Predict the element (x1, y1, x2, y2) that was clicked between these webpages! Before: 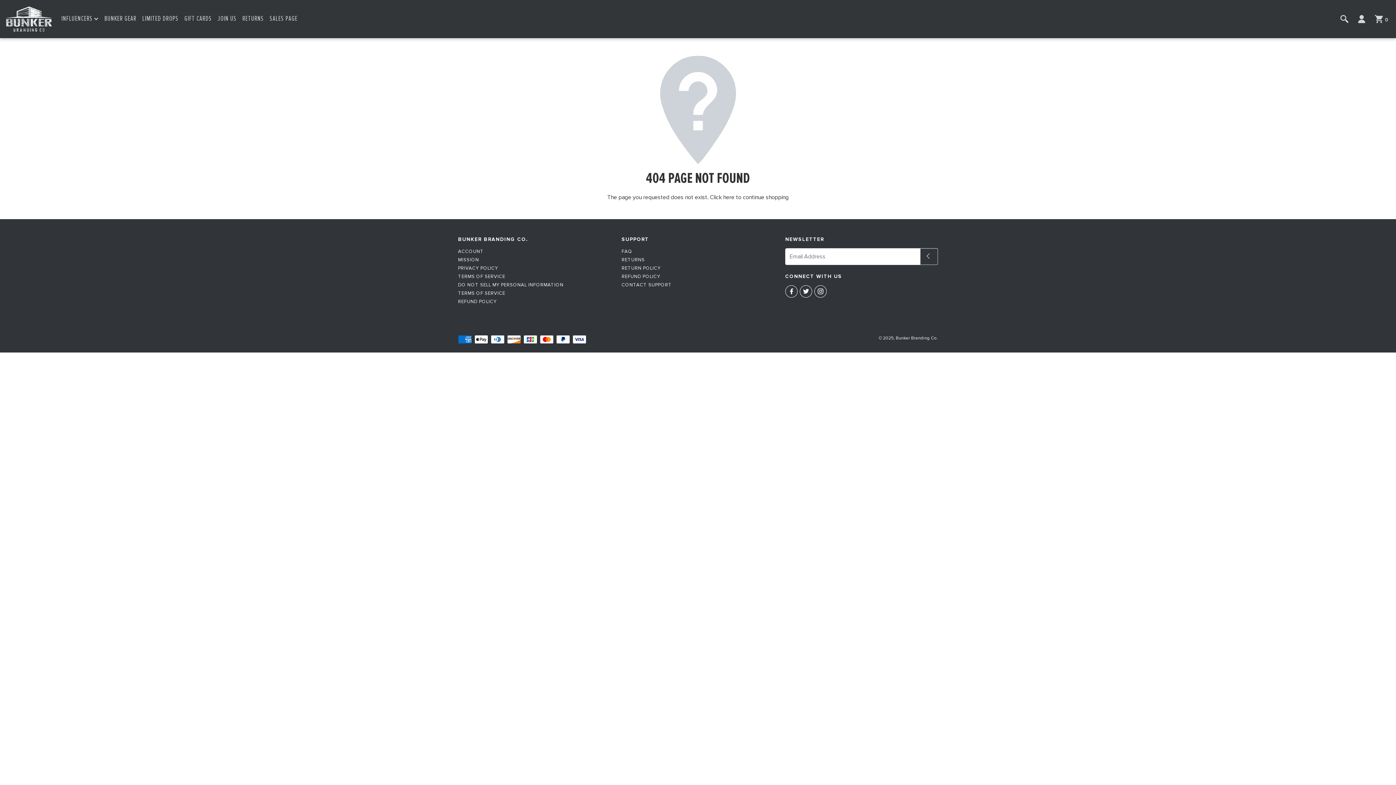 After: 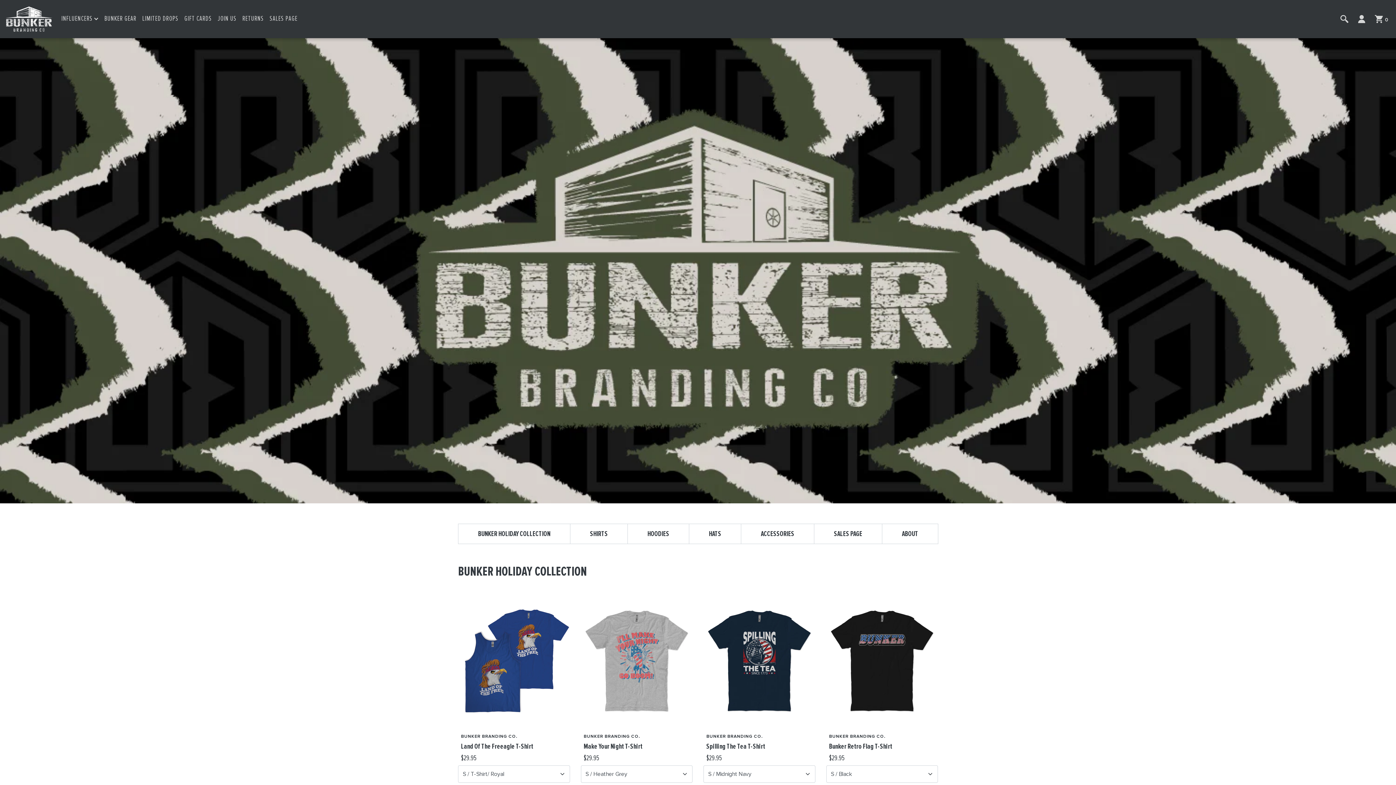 Action: label: Bunker Gear bbox: (104, 14, 136, 23)